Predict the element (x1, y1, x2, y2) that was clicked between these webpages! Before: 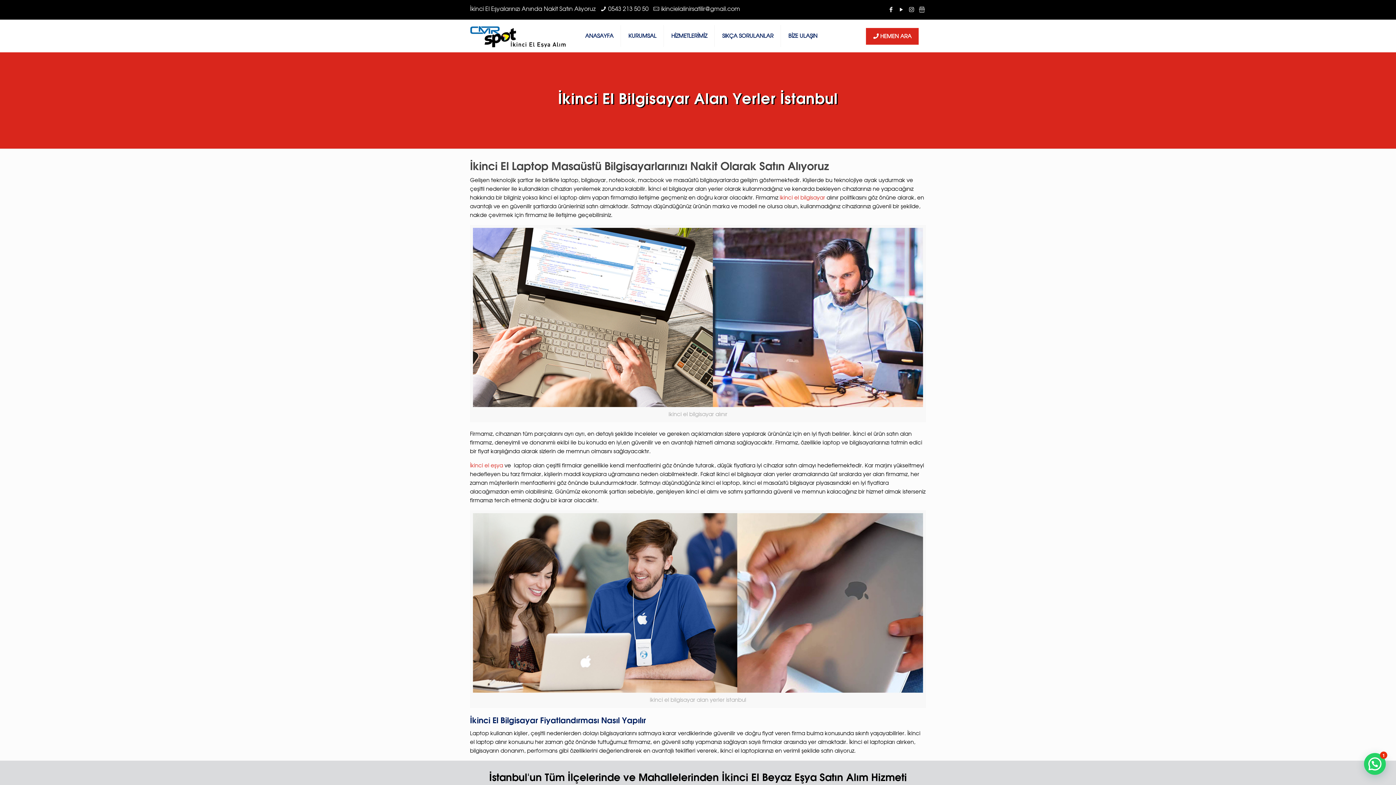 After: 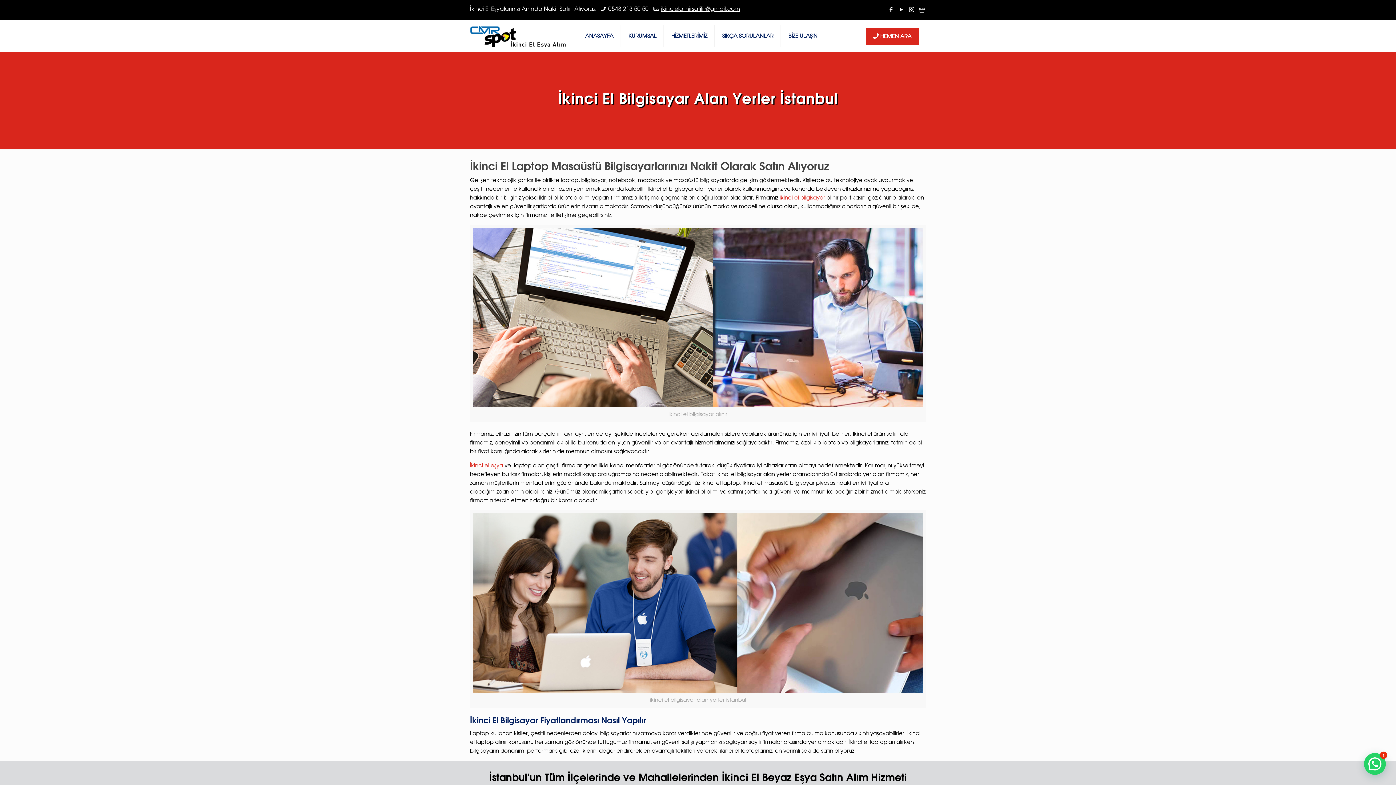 Action: bbox: (661, 5, 740, 12) label: ikincielalinirsatilir@gmail.com